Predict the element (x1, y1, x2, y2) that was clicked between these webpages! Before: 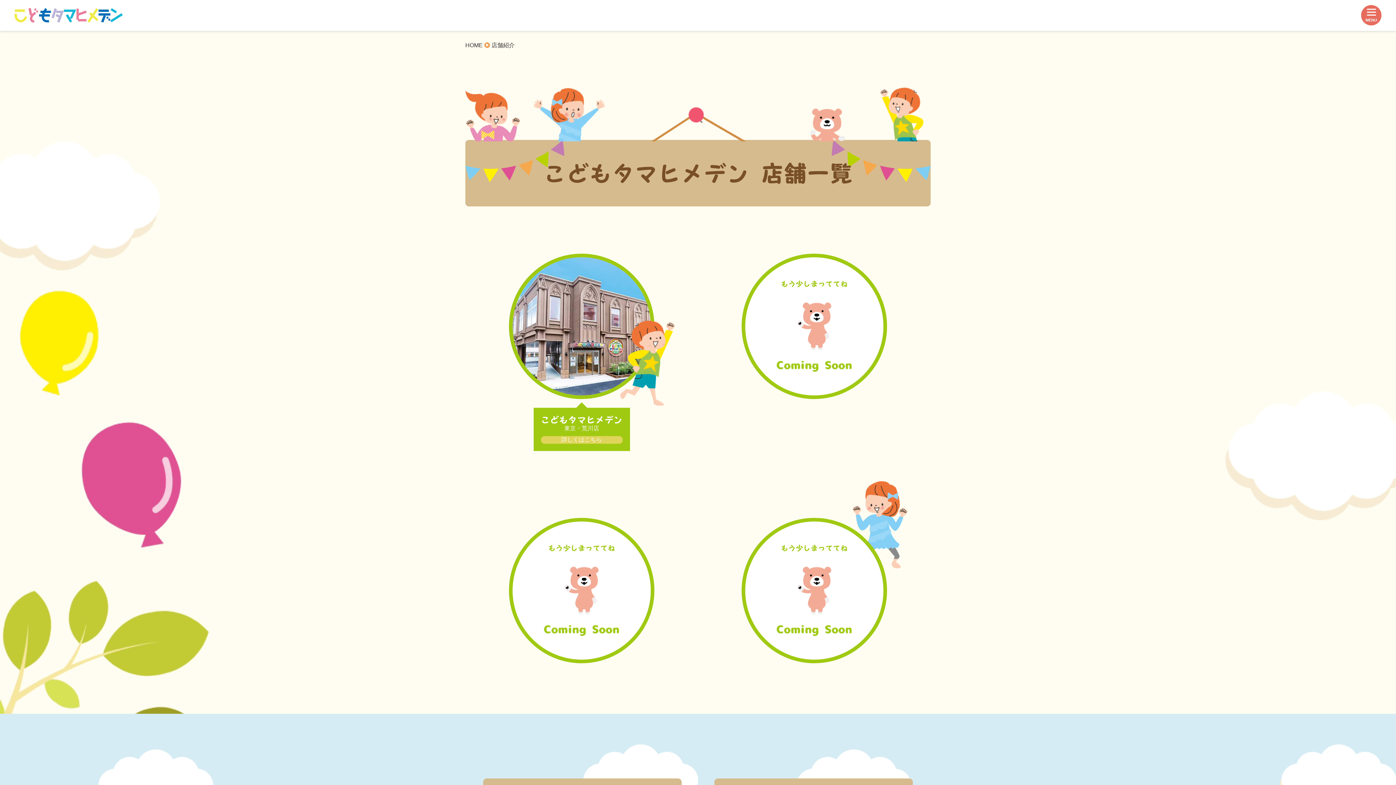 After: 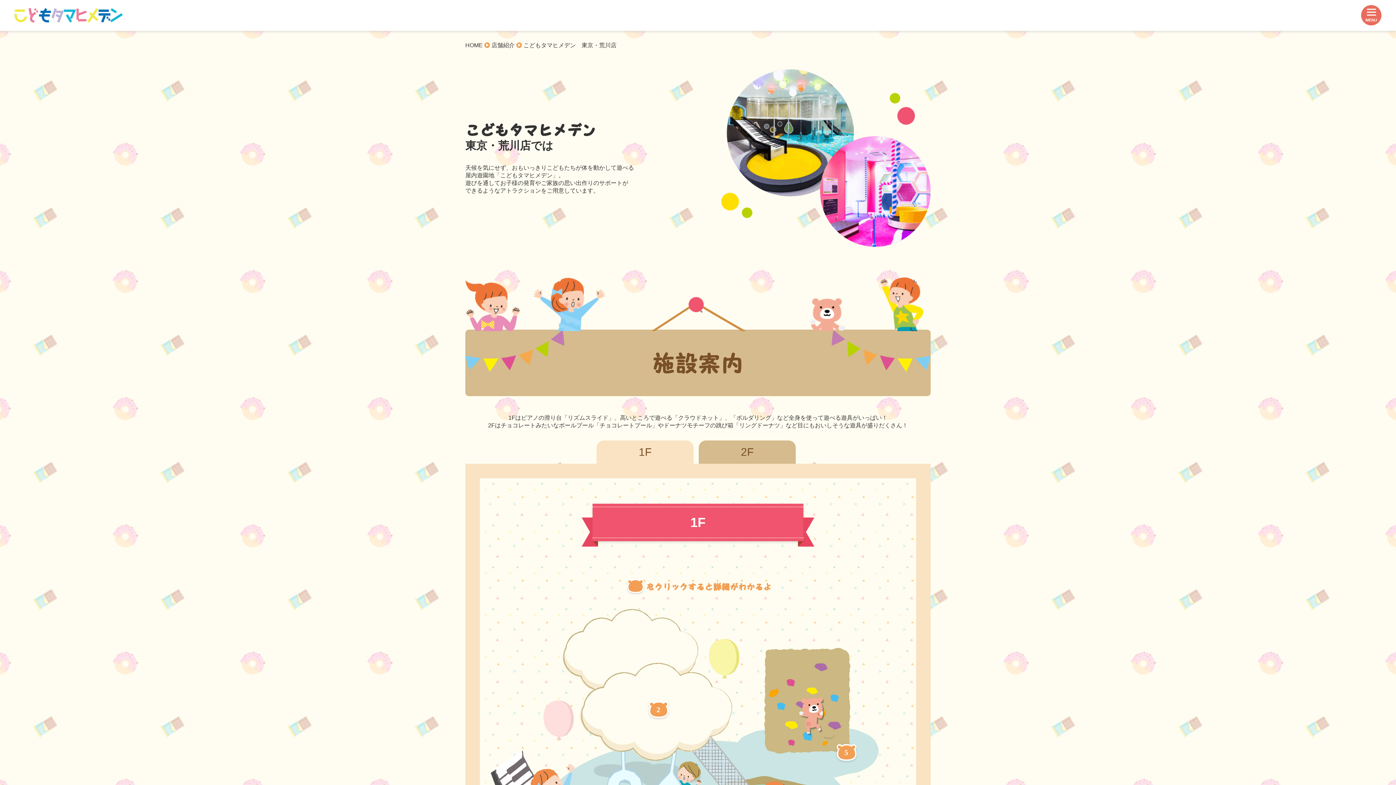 Action: bbox: (465, 253, 698, 399)